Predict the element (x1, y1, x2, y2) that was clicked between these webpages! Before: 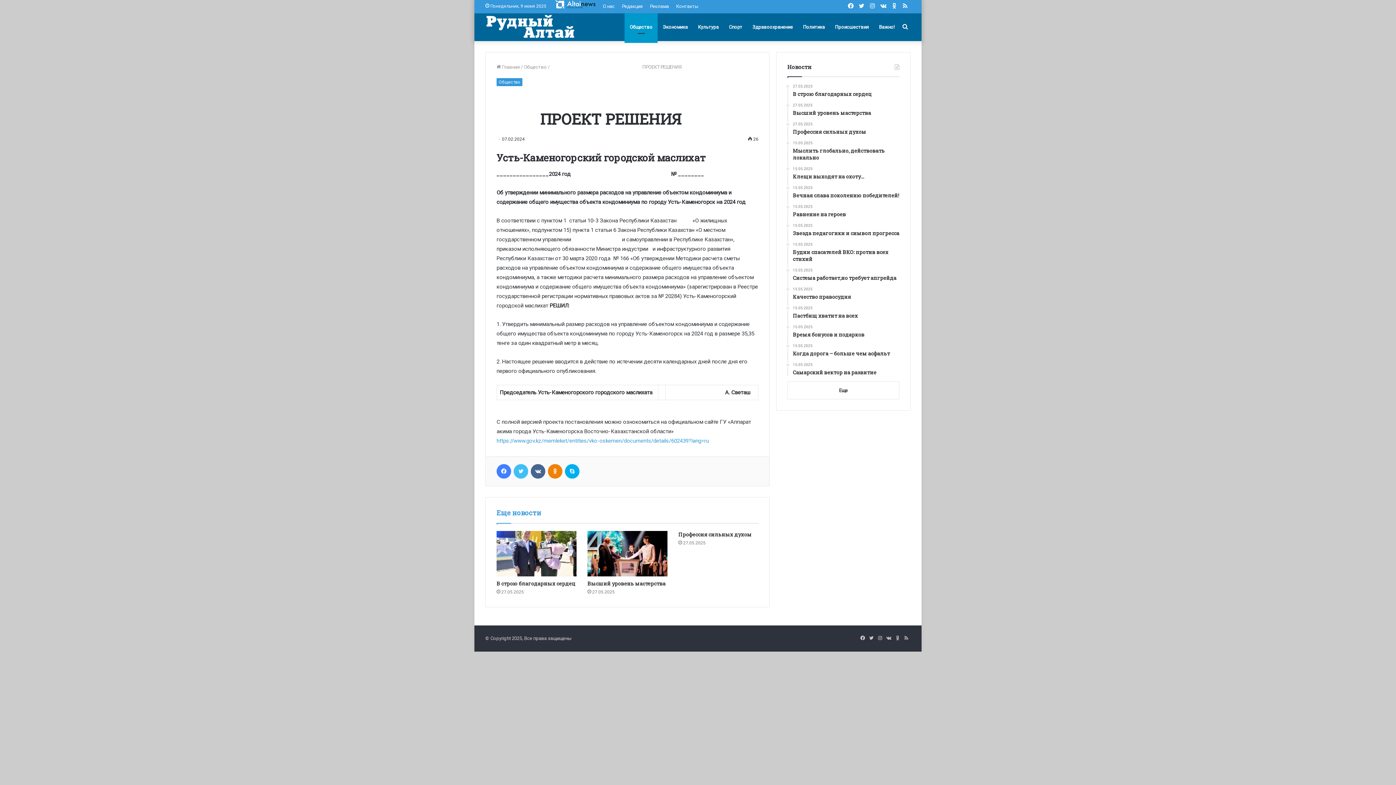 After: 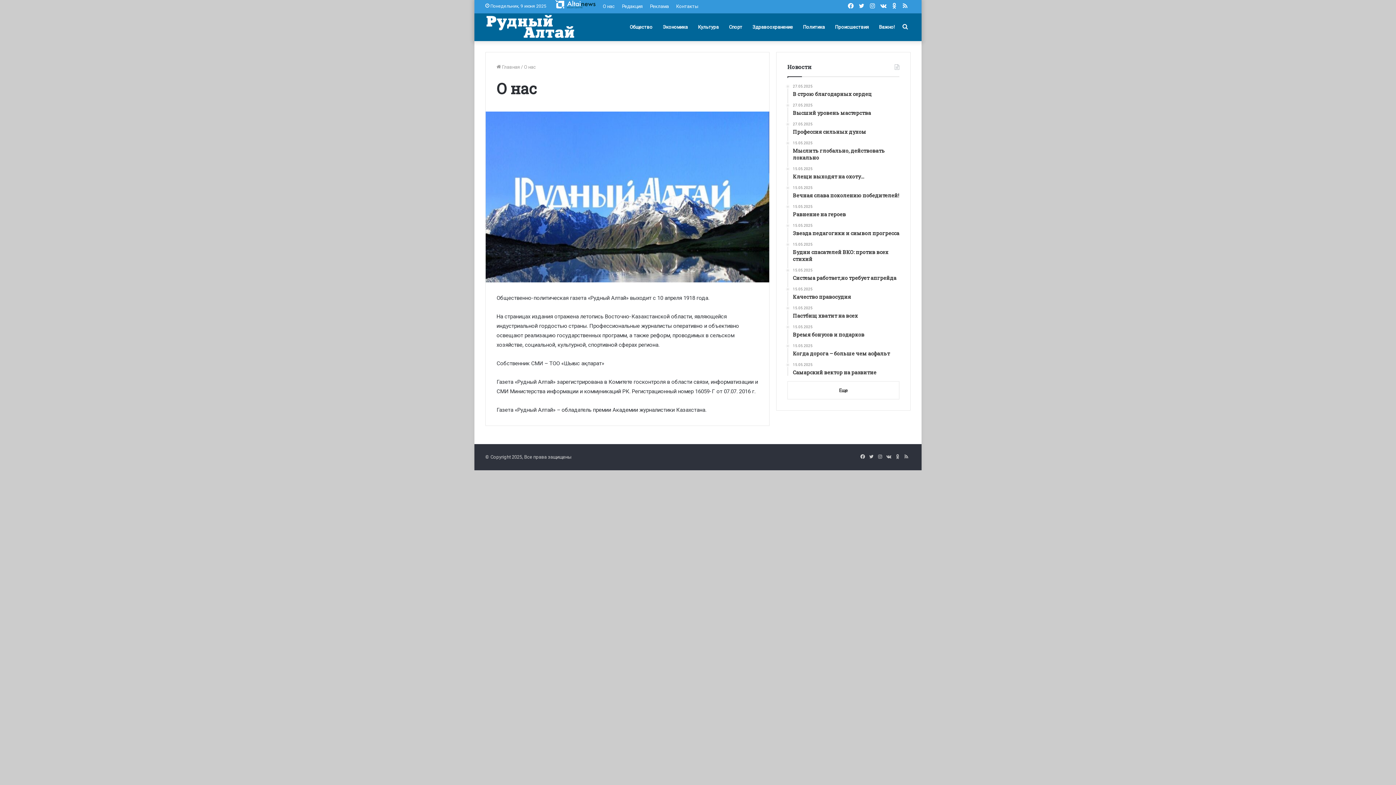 Action: label: О нас bbox: (599, 0, 618, 12)